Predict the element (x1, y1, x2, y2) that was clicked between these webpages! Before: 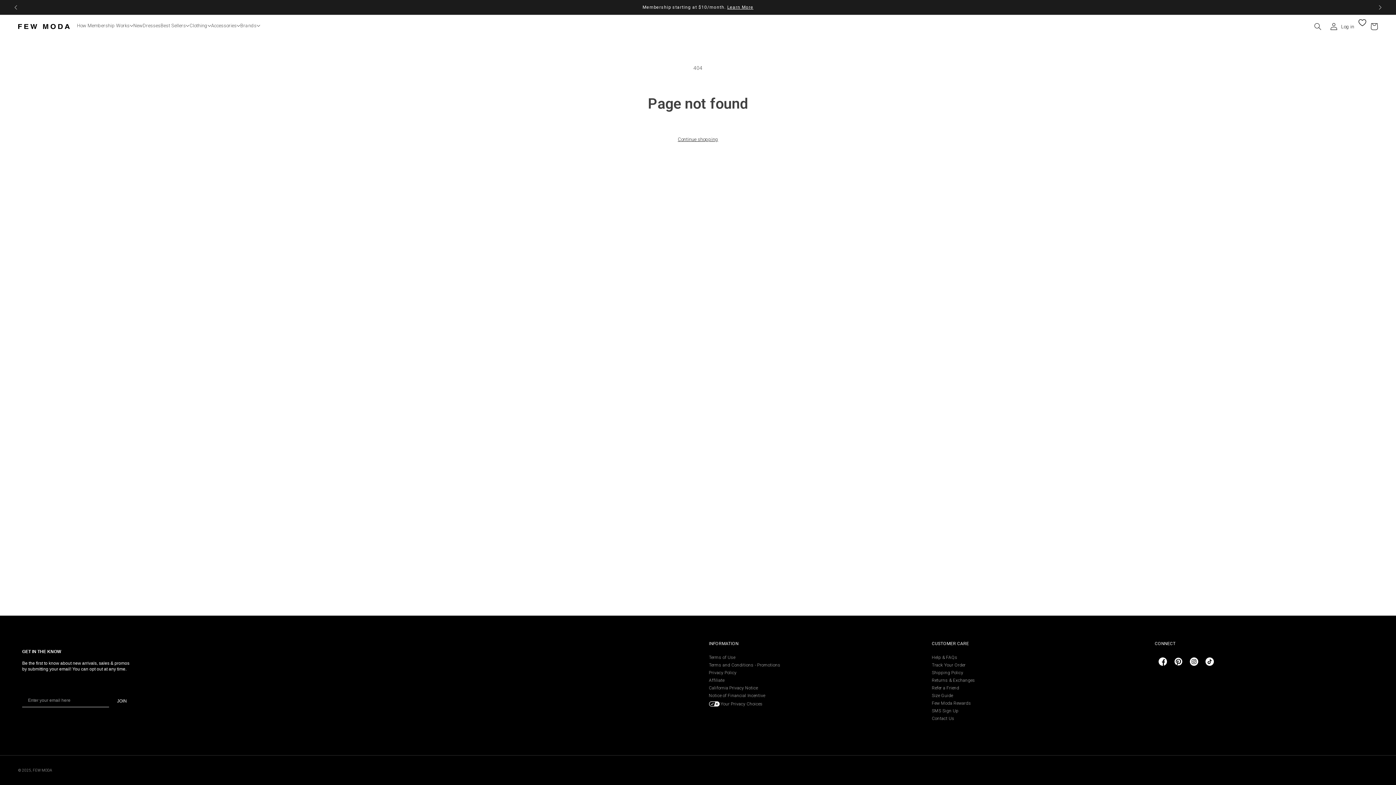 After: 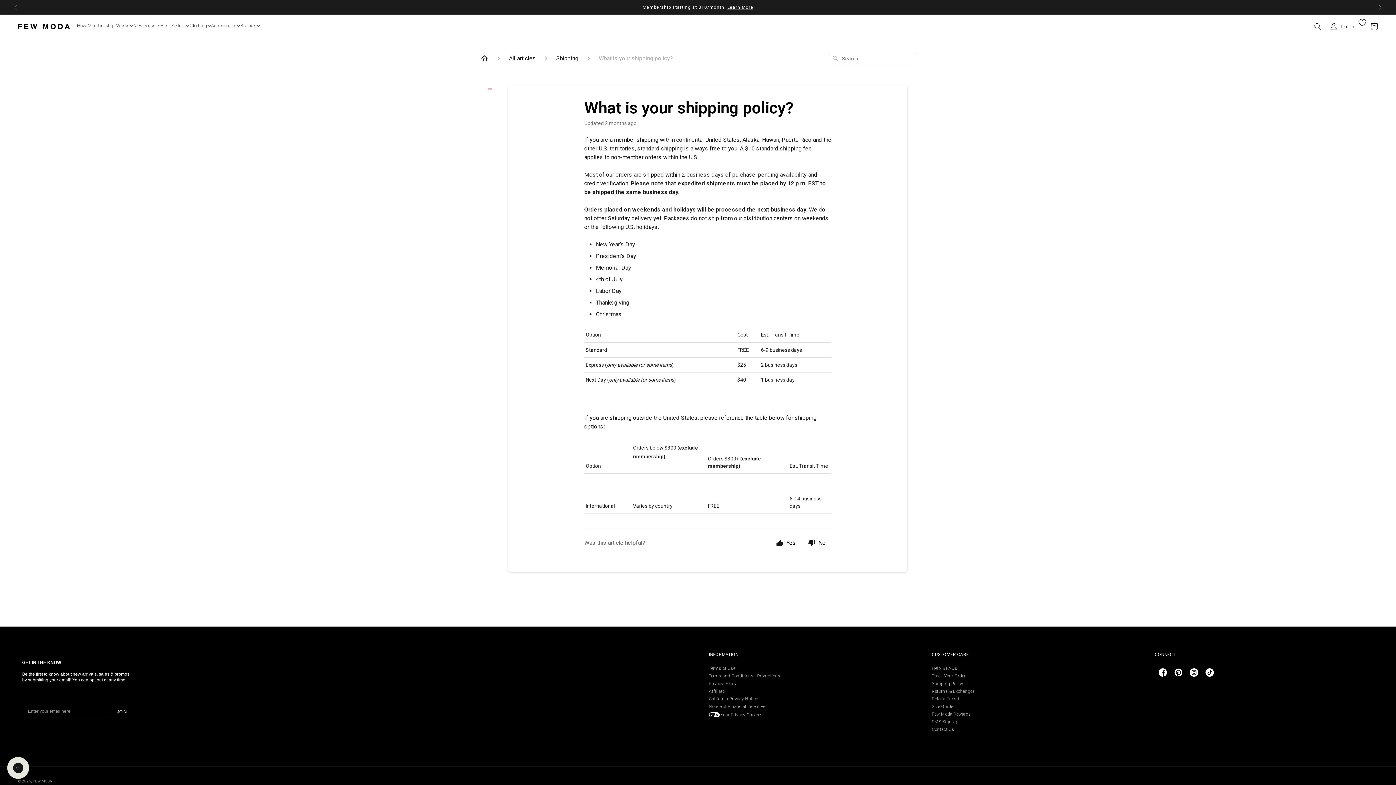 Action: label: Shipping Policy bbox: (932, 669, 963, 677)